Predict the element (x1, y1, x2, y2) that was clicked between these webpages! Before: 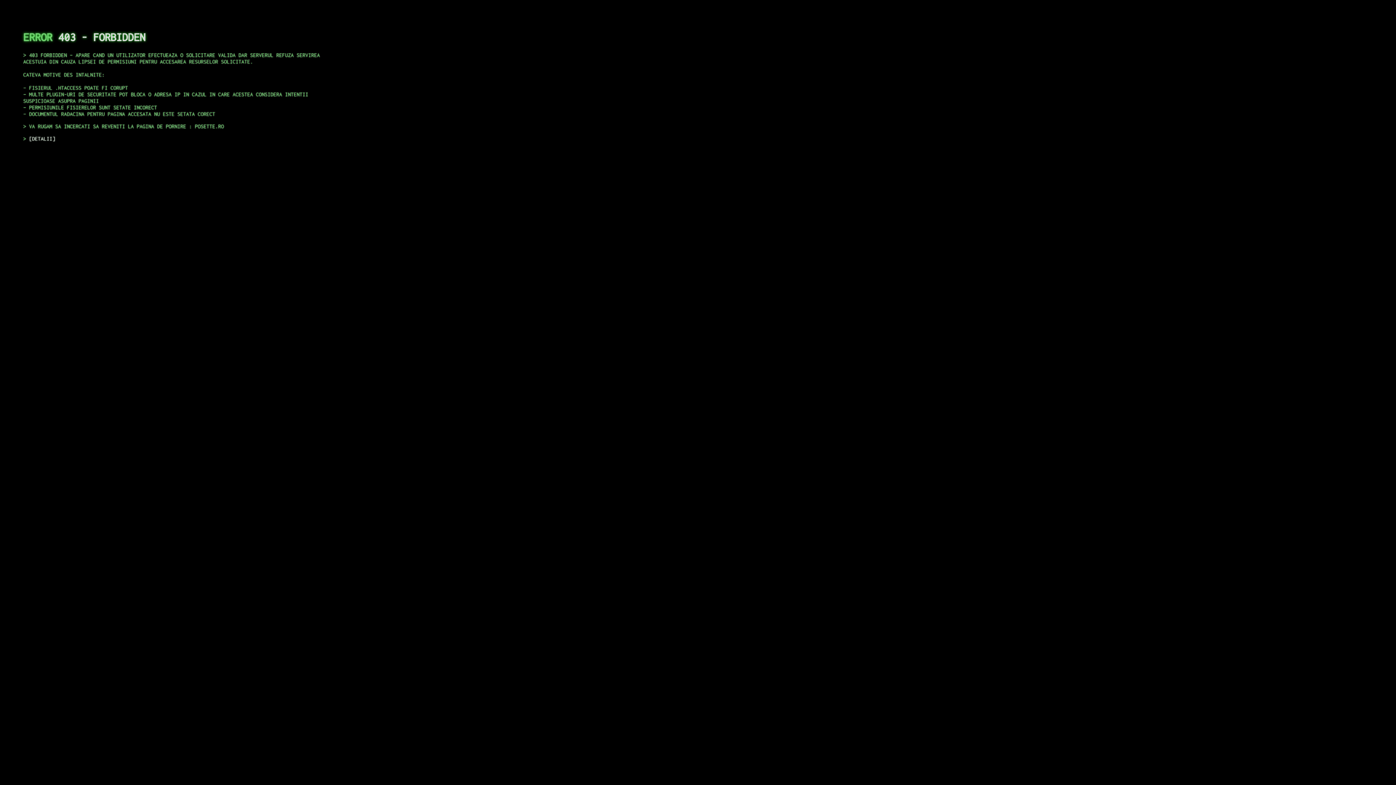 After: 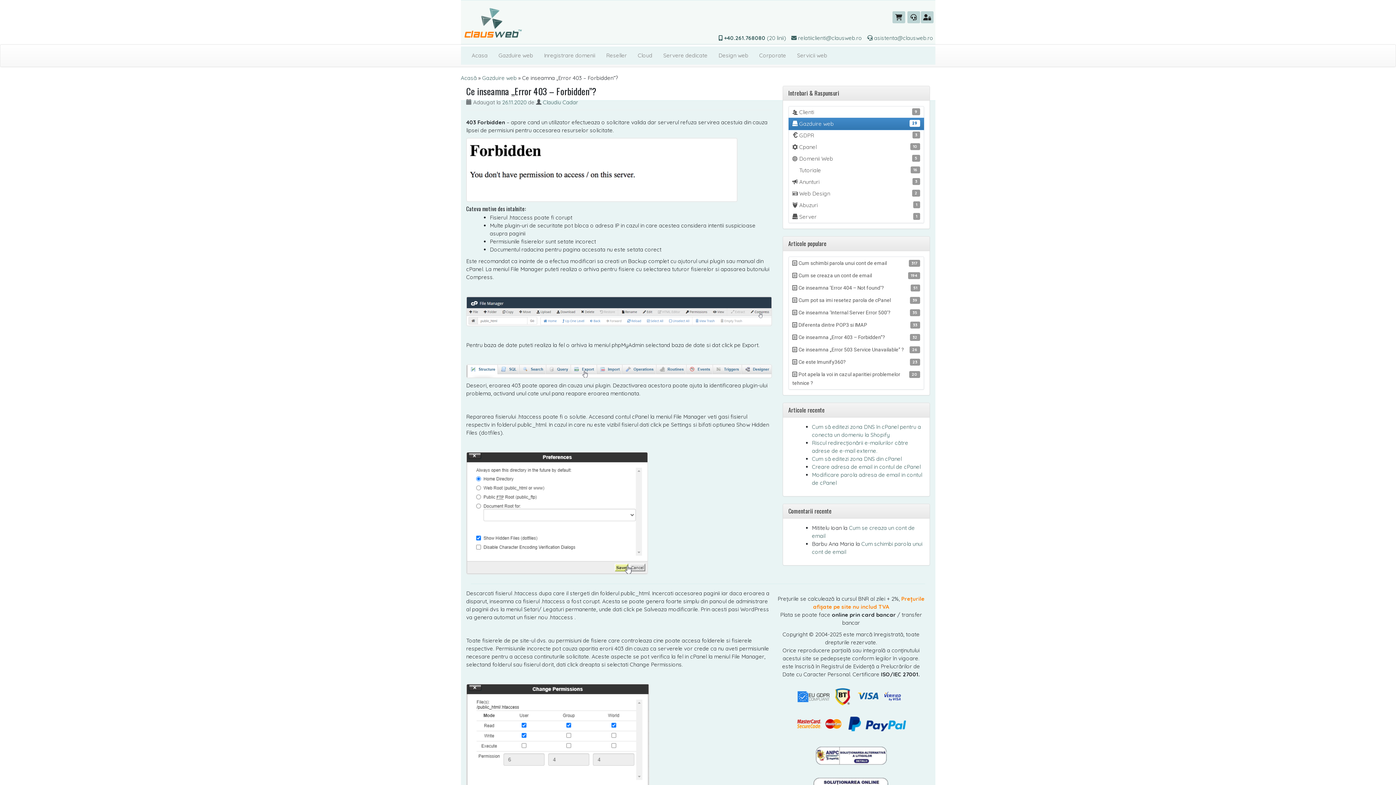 Action: label: DETALII bbox: (29, 135, 55, 141)